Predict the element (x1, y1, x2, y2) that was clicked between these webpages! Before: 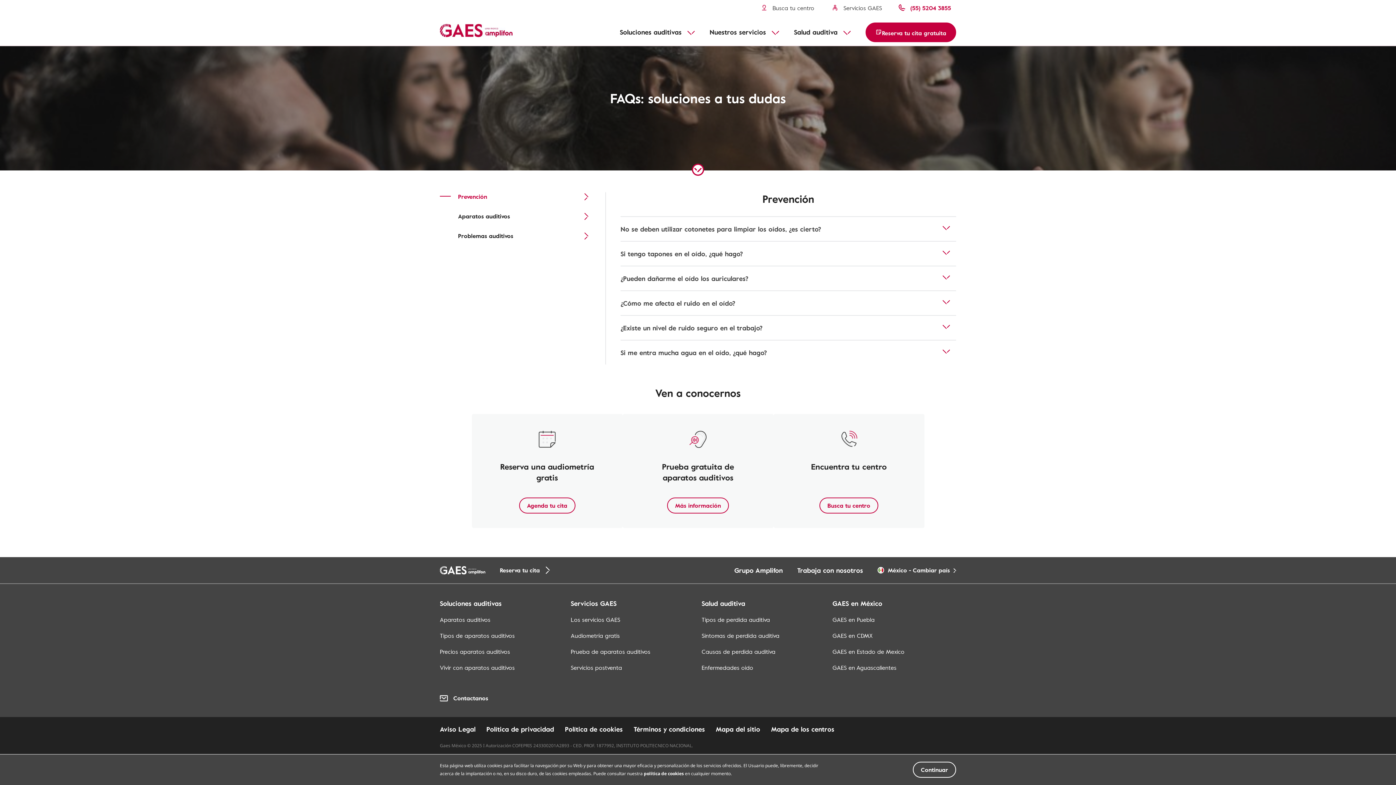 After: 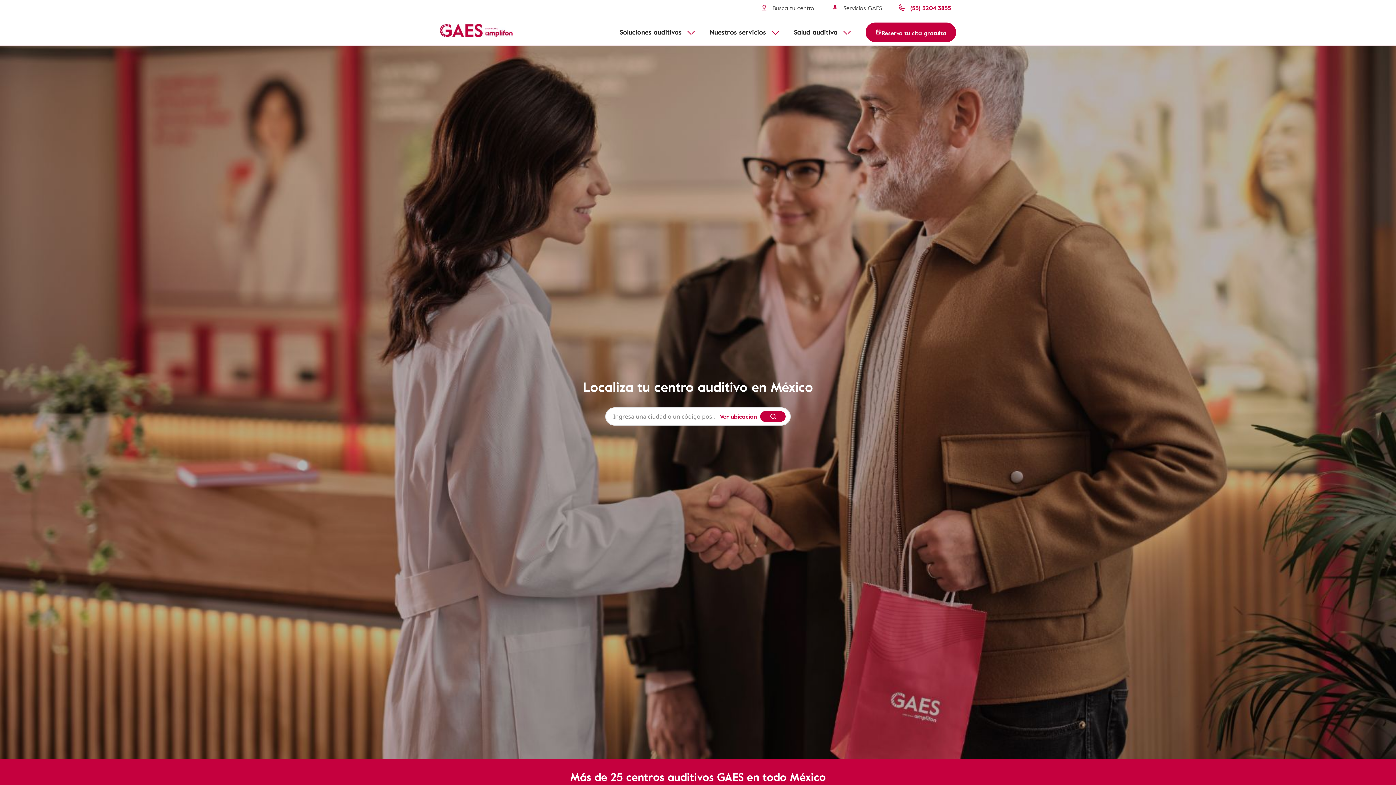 Action: label: Busca tu centro bbox: (761, 3, 816, 12)